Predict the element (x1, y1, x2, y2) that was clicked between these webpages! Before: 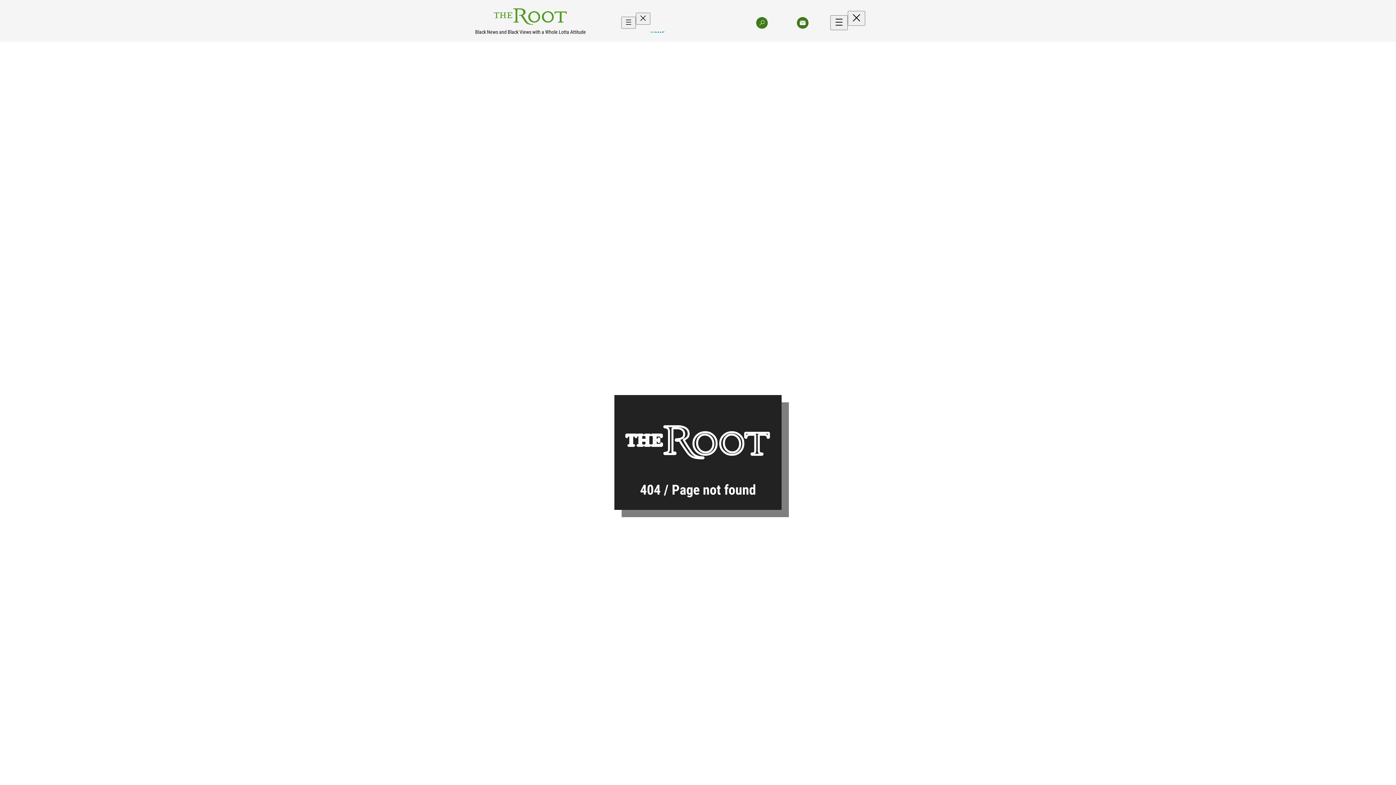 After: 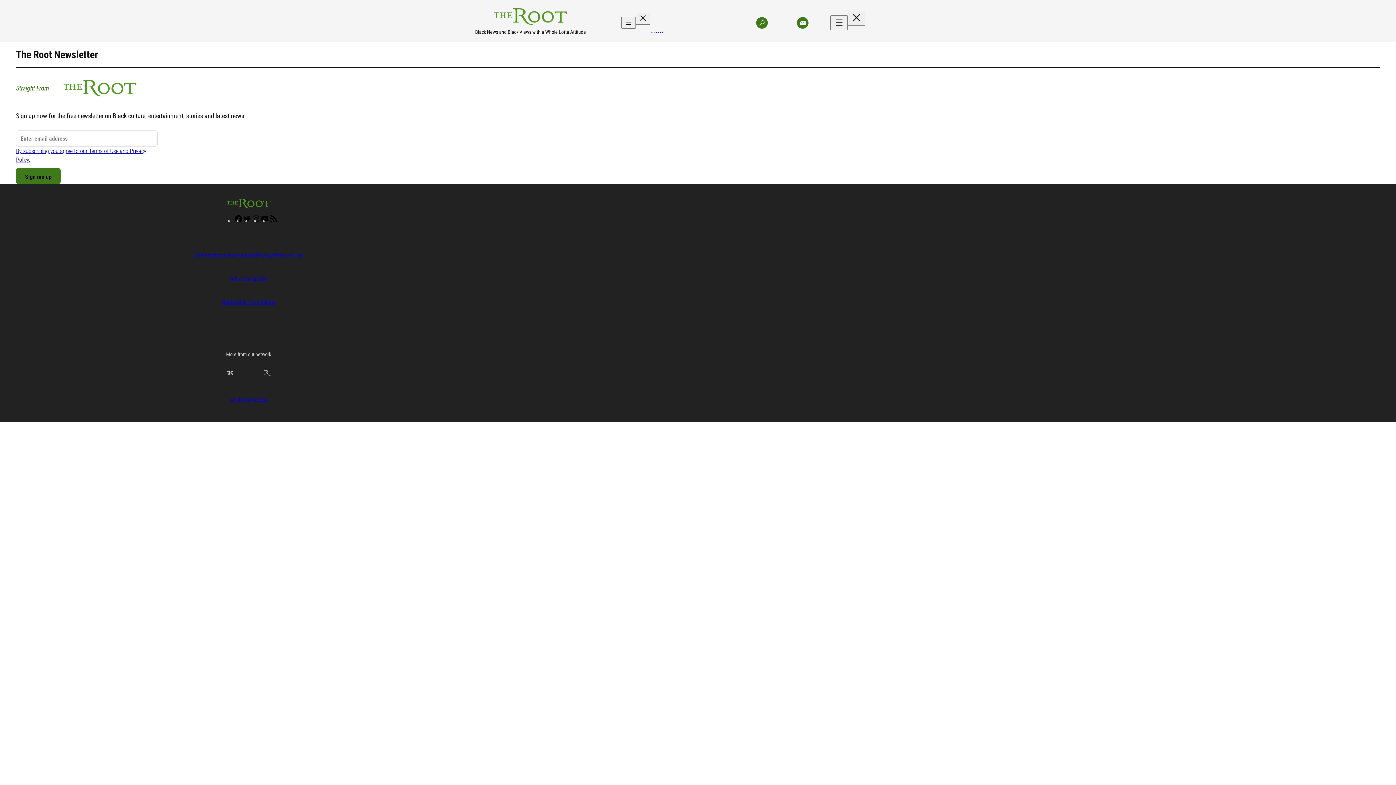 Action: bbox: (799, 19, 806, 26)